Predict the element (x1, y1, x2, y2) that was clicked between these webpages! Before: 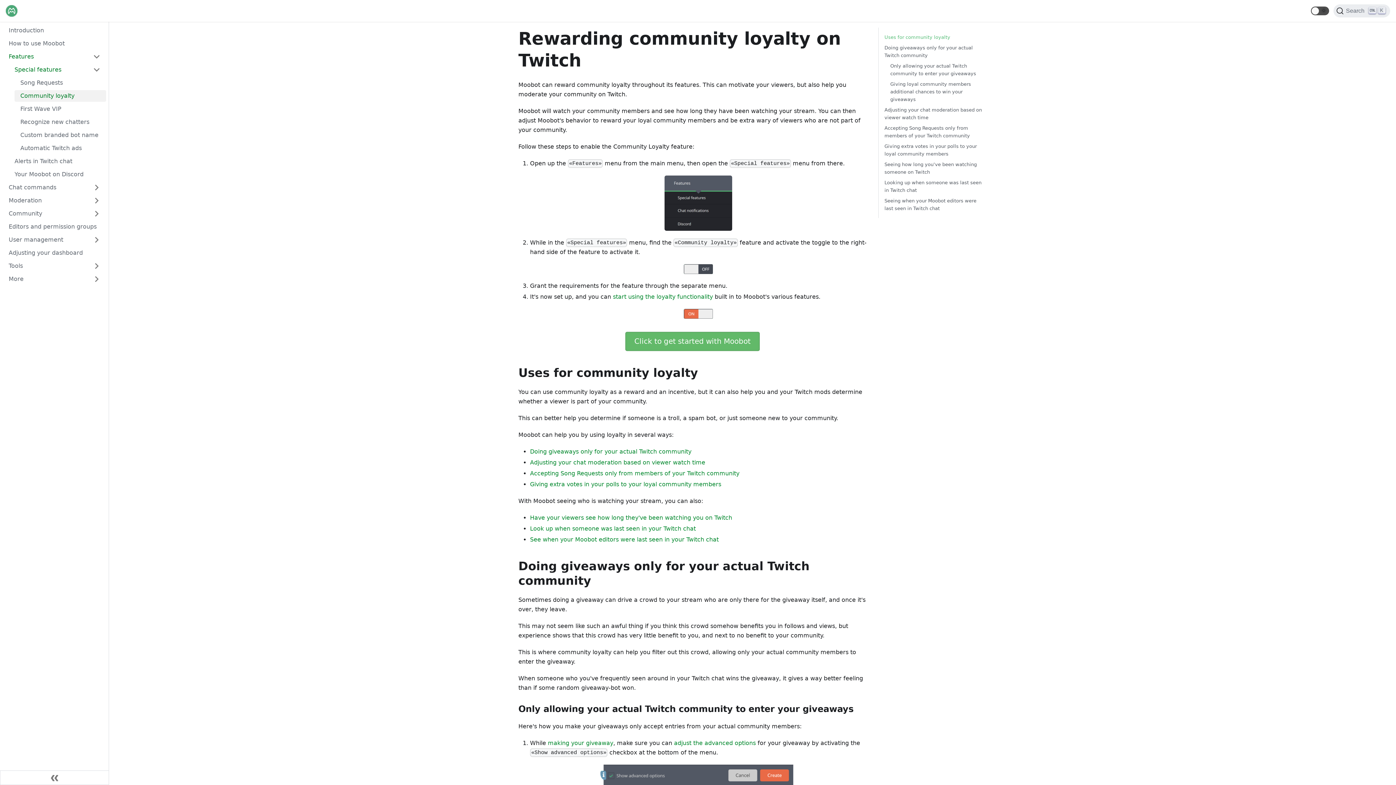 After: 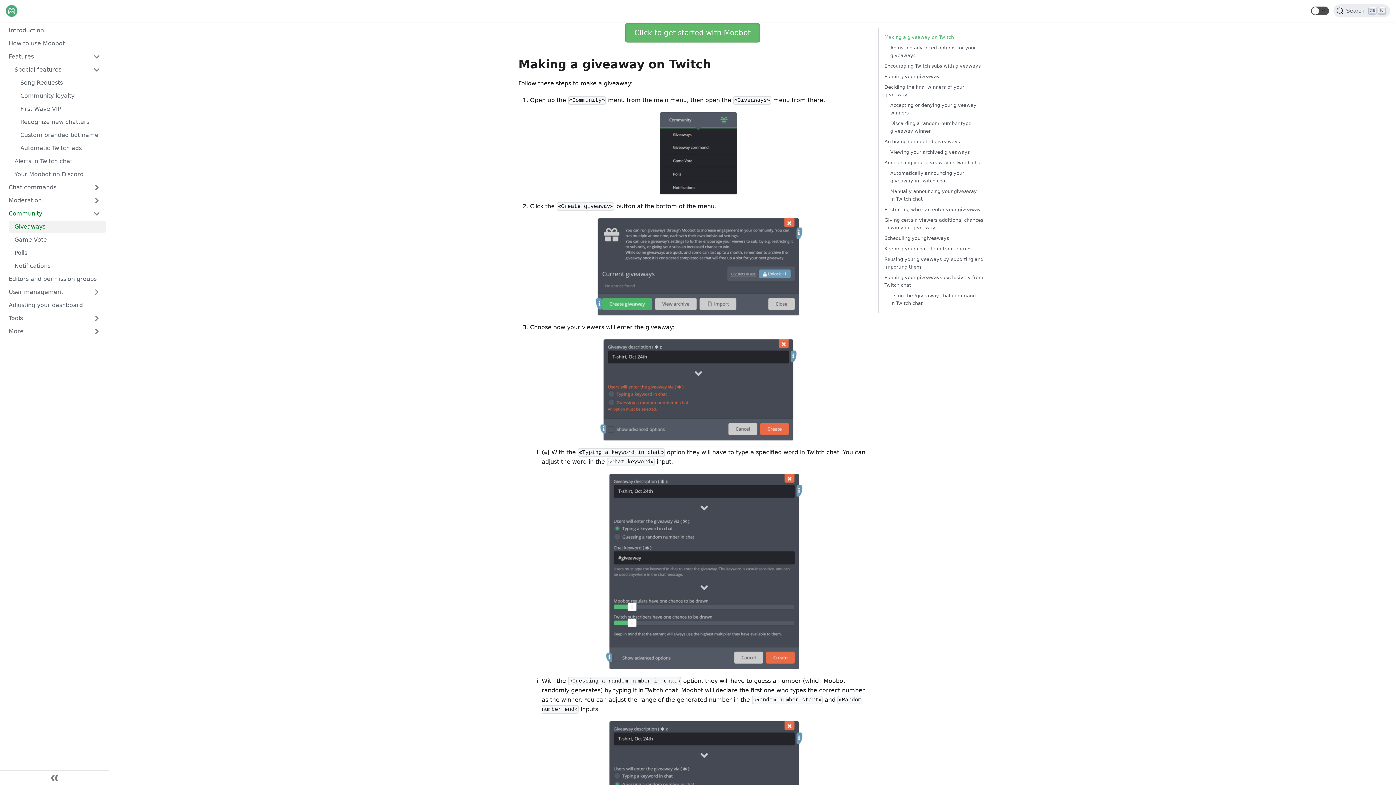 Action: bbox: (548, 740, 613, 746) label: making your giveaway